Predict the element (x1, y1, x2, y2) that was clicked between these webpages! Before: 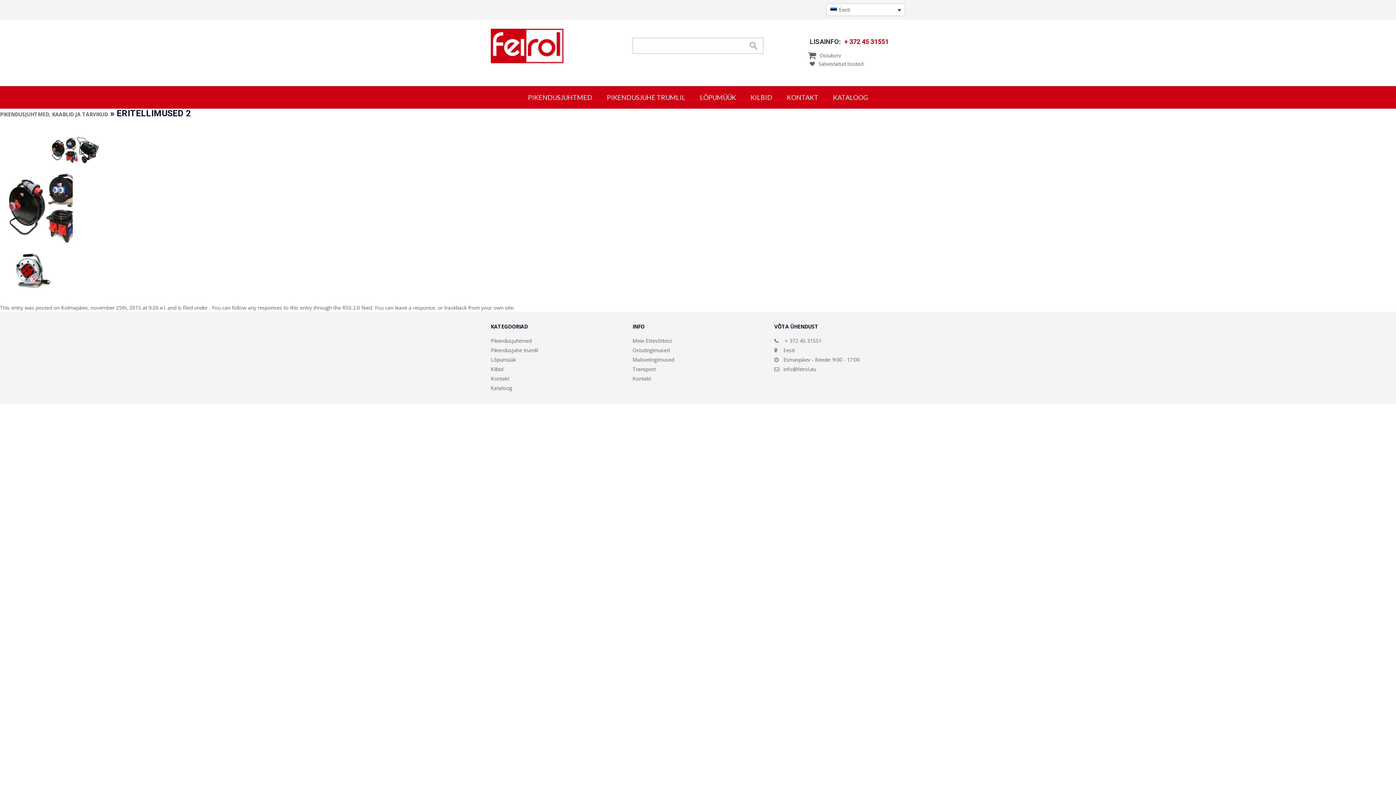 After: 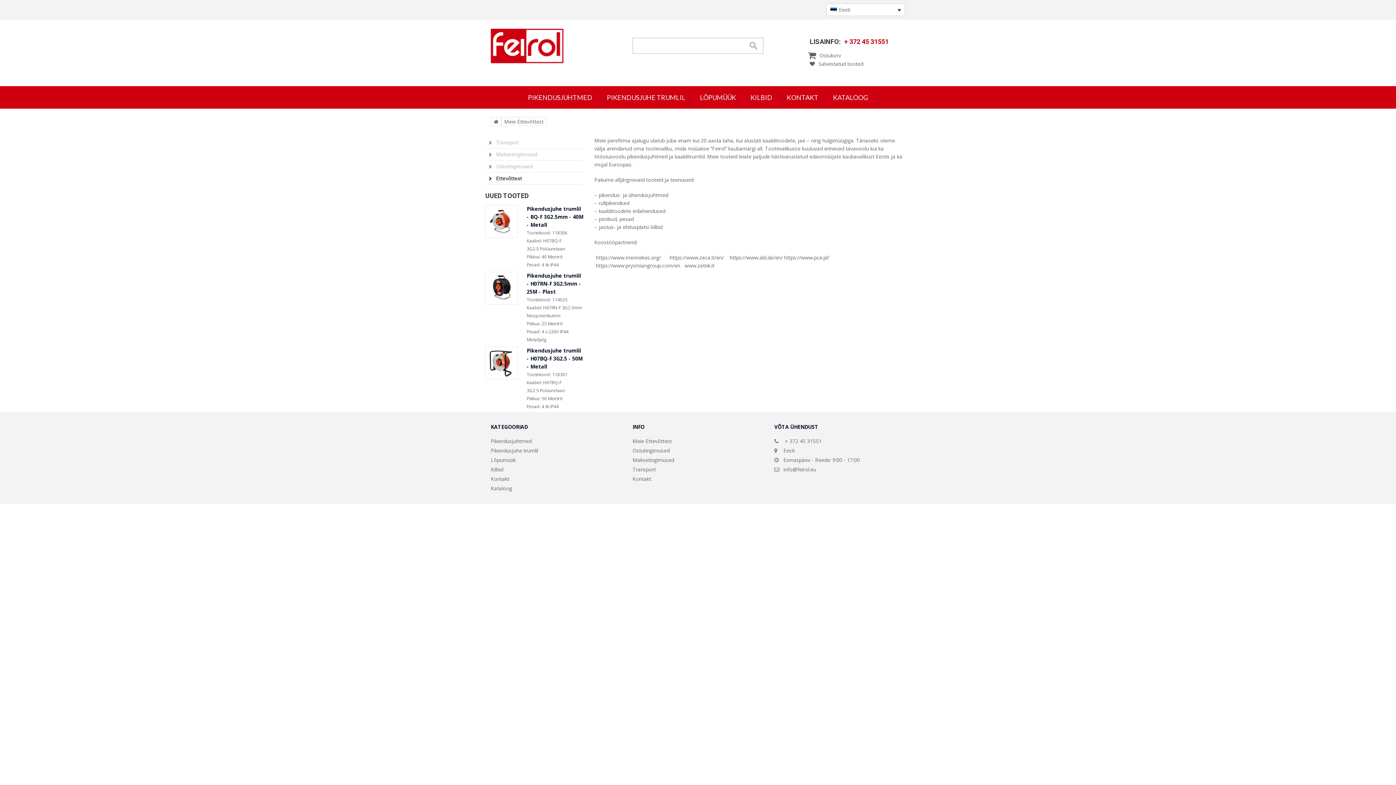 Action: label: Meie Ettevõttest bbox: (632, 337, 672, 344)